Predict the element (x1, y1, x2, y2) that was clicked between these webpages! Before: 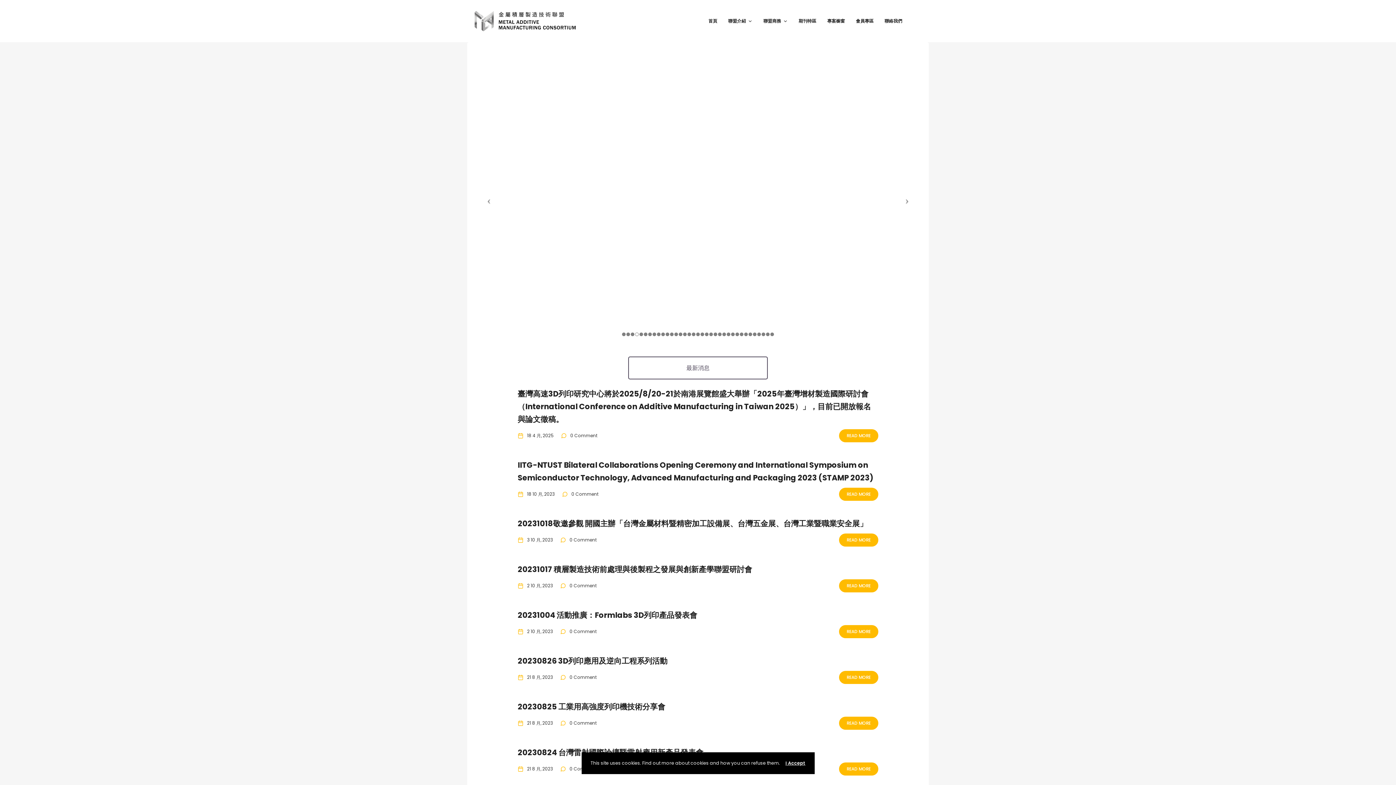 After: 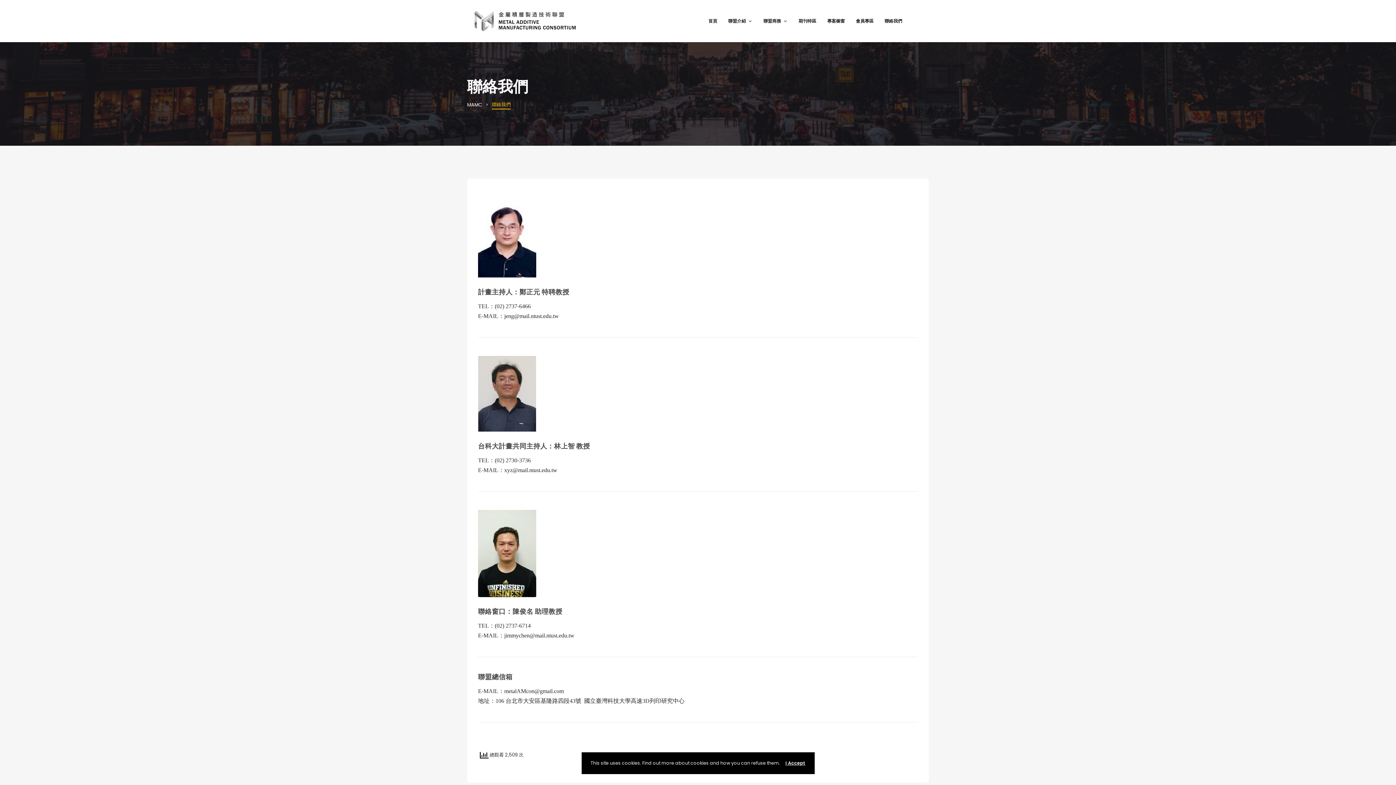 Action: bbox: (879, 13, 908, 28) label: 聯絡我們